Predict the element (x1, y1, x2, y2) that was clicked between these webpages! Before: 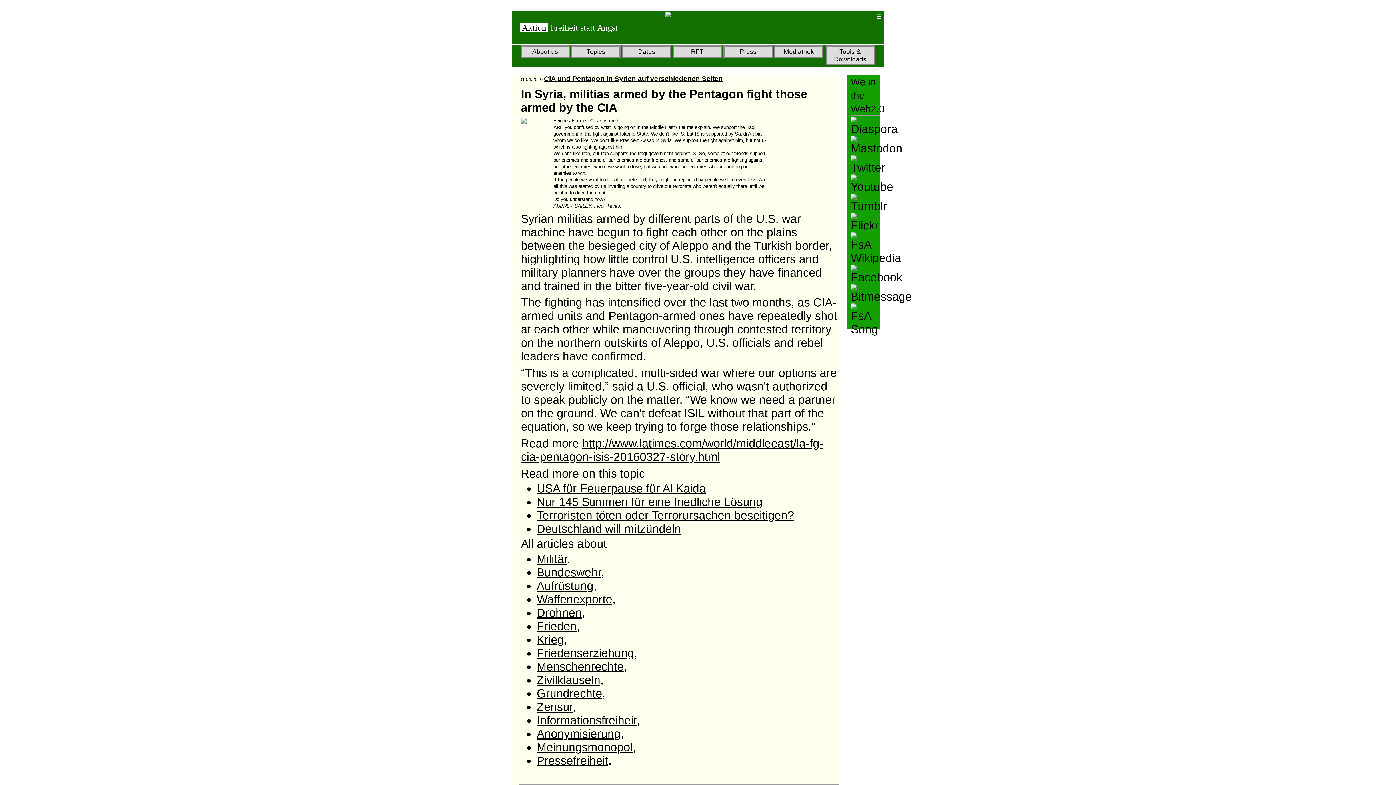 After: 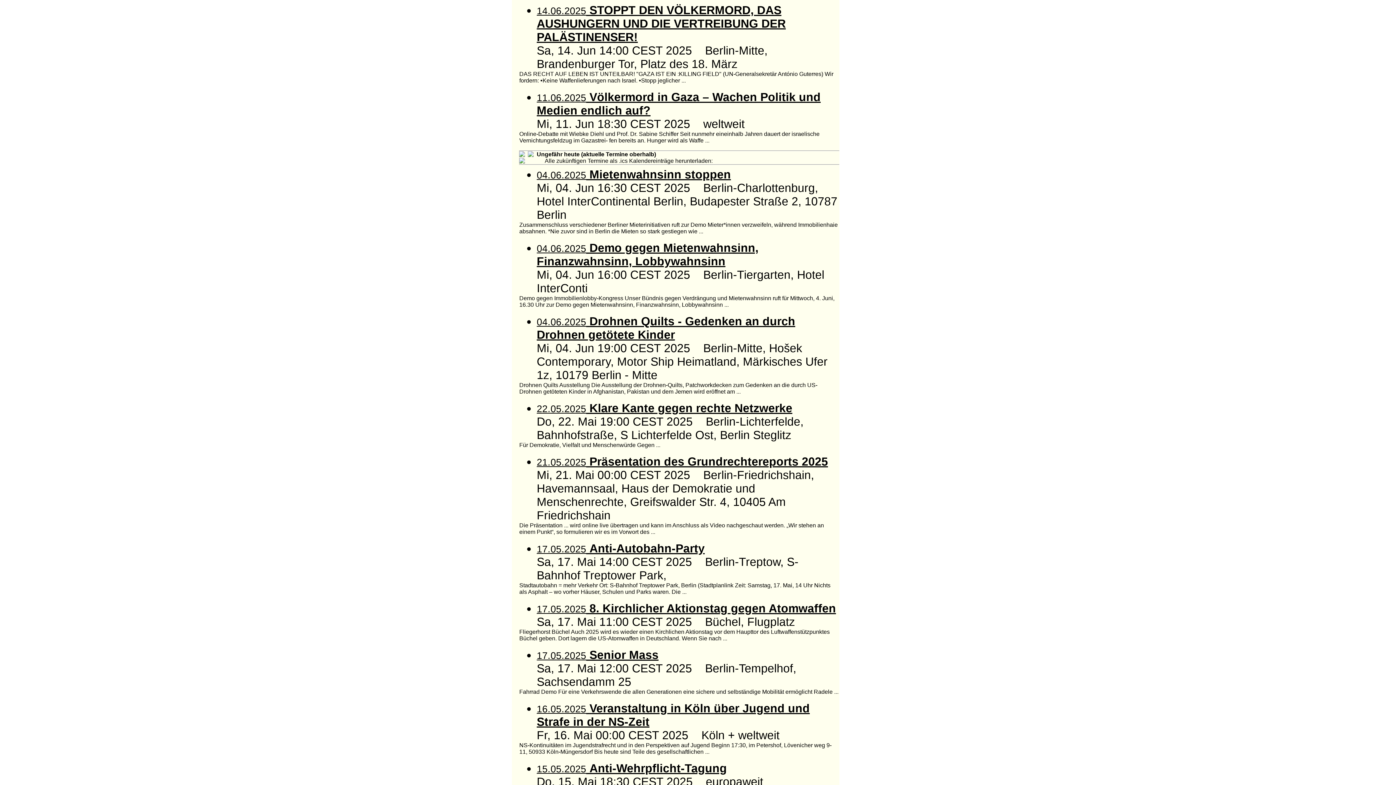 Action: label: Dates bbox: (622, 45, 671, 57)